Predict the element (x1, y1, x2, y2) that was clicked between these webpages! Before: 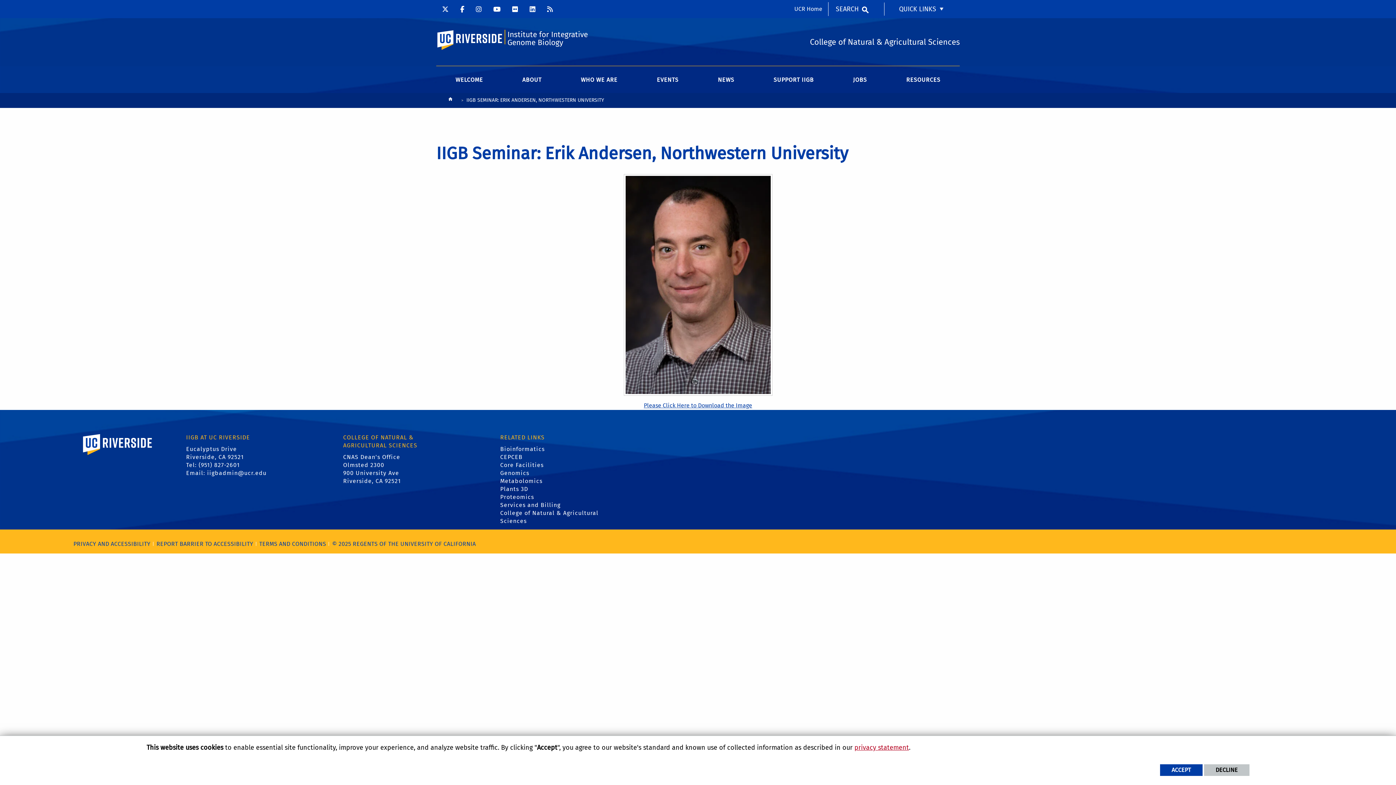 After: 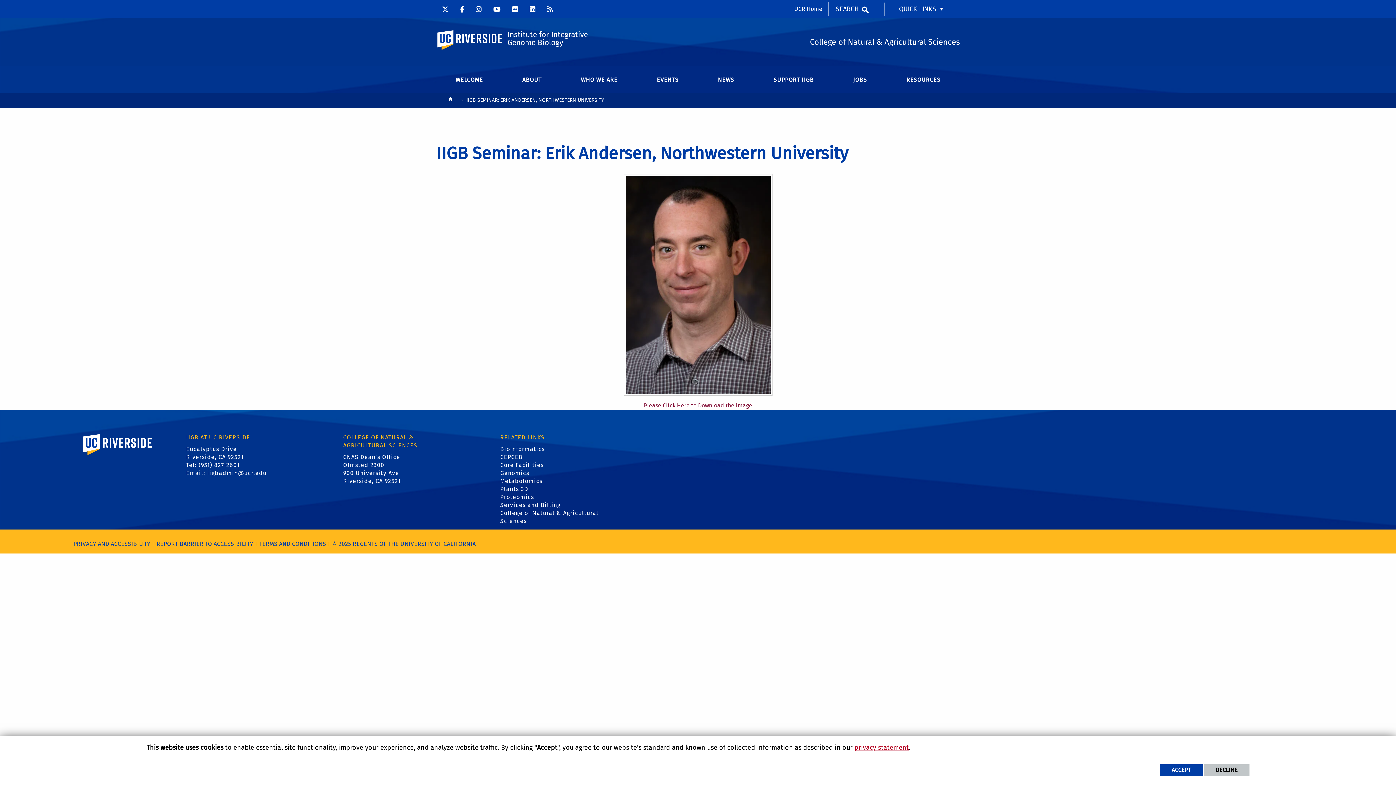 Action: bbox: (644, 402, 752, 409) label: Please Click Here to Download the Image